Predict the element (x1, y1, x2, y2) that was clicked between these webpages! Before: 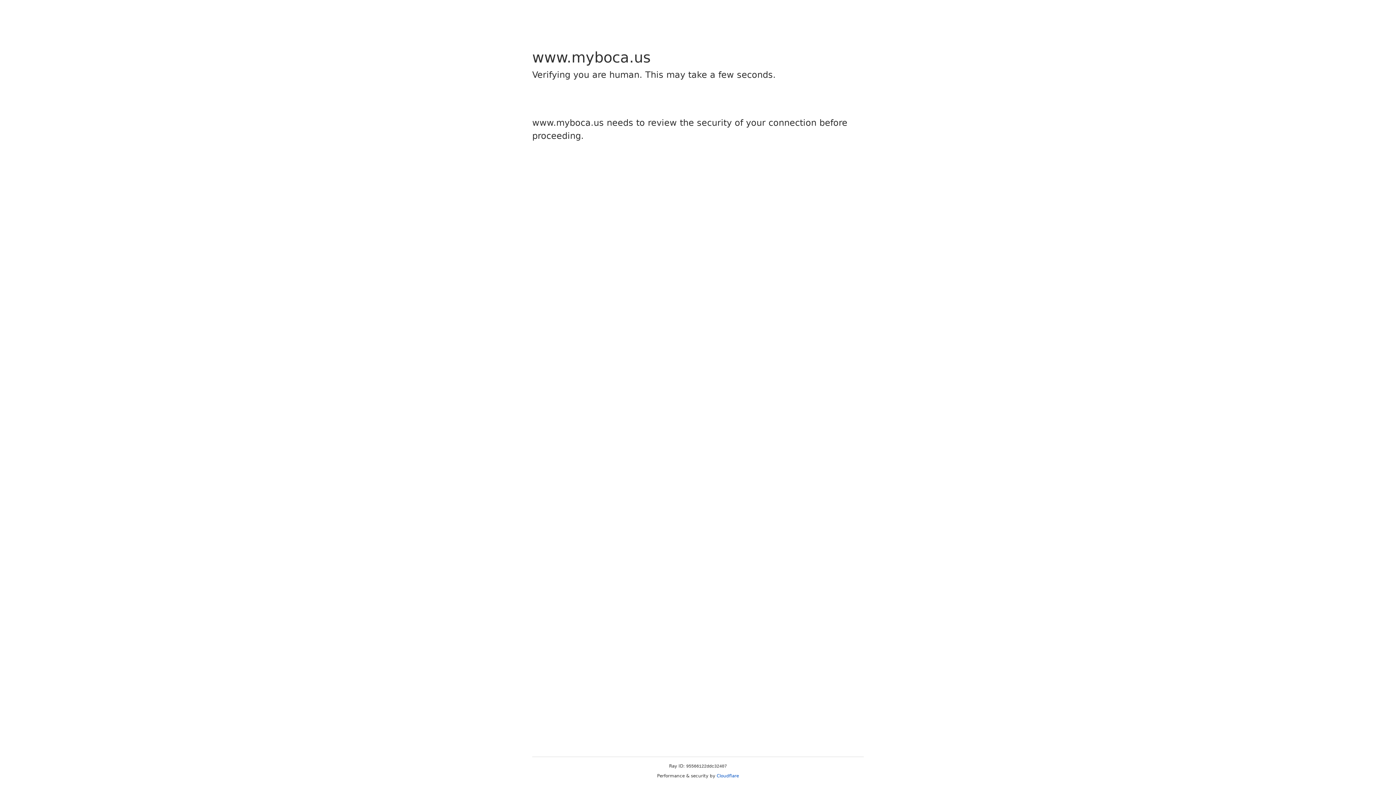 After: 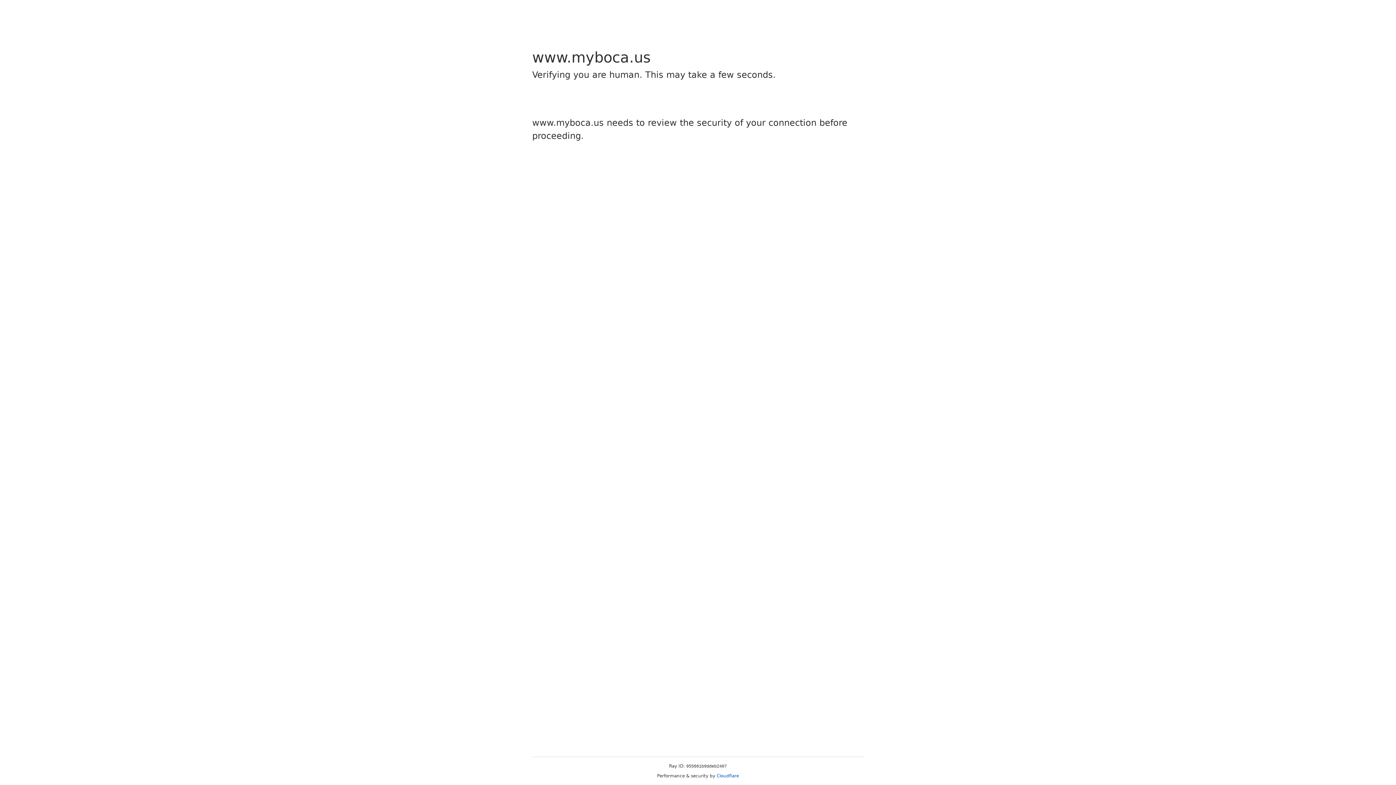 Action: bbox: (716, 773, 739, 778) label: Cloudflare